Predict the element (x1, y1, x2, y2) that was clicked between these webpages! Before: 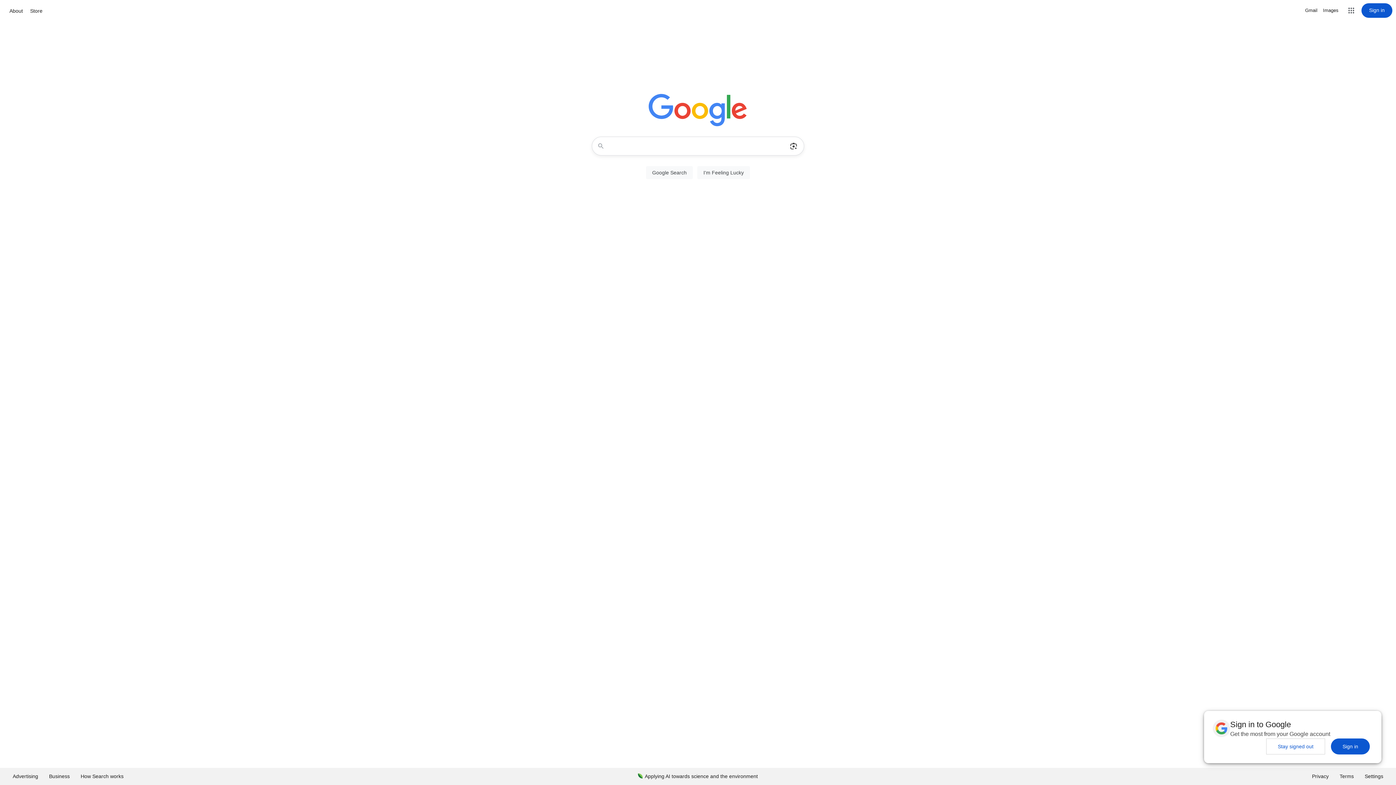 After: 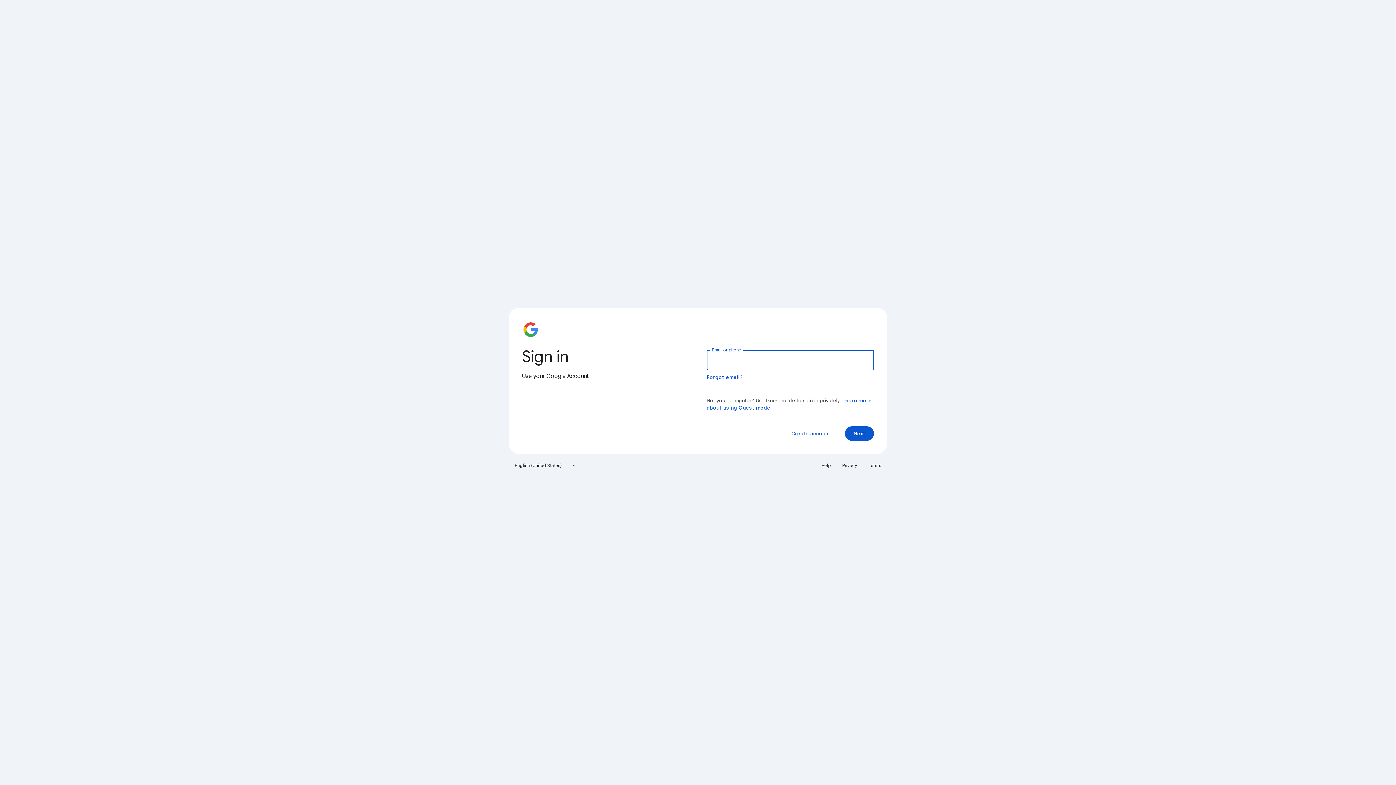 Action: bbox: (1361, 3, 1392, 17) label: Sign in